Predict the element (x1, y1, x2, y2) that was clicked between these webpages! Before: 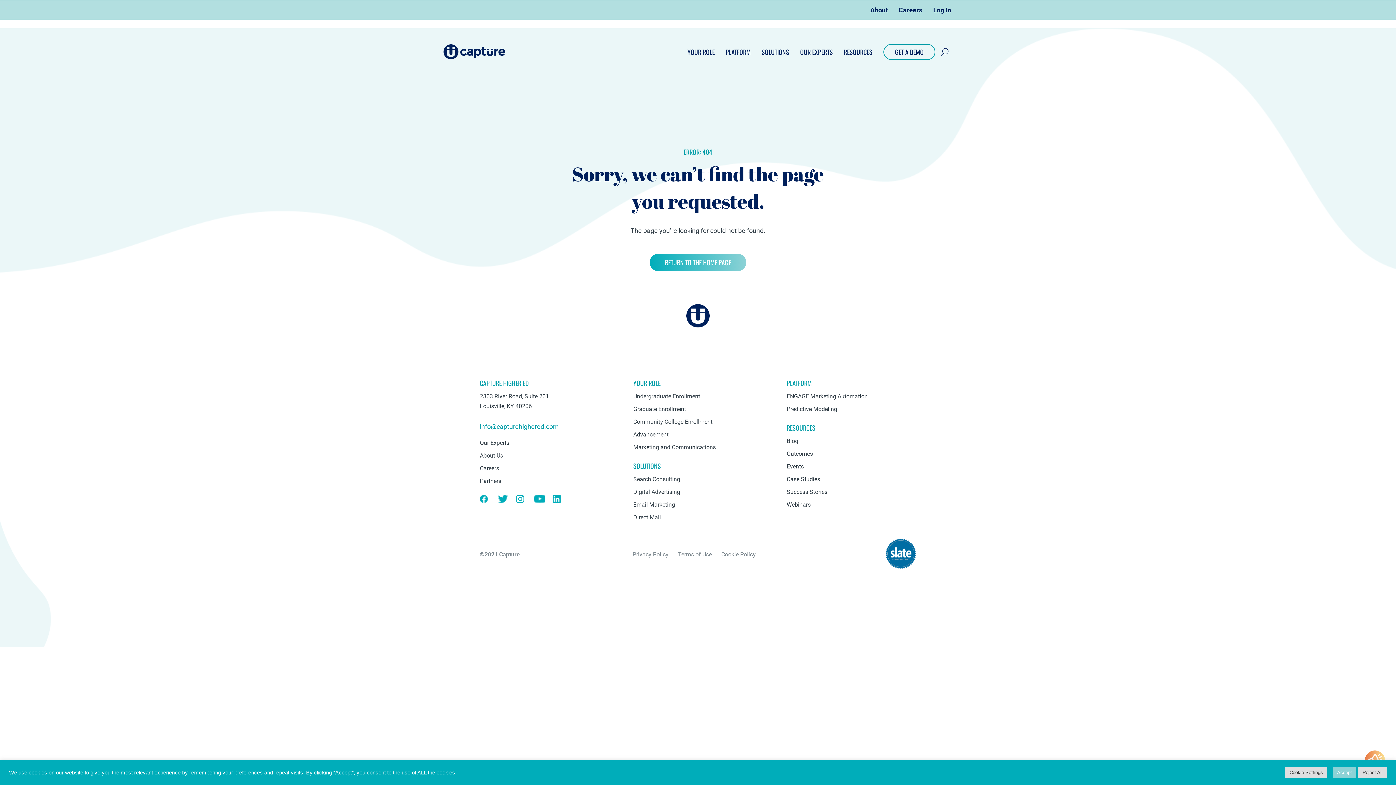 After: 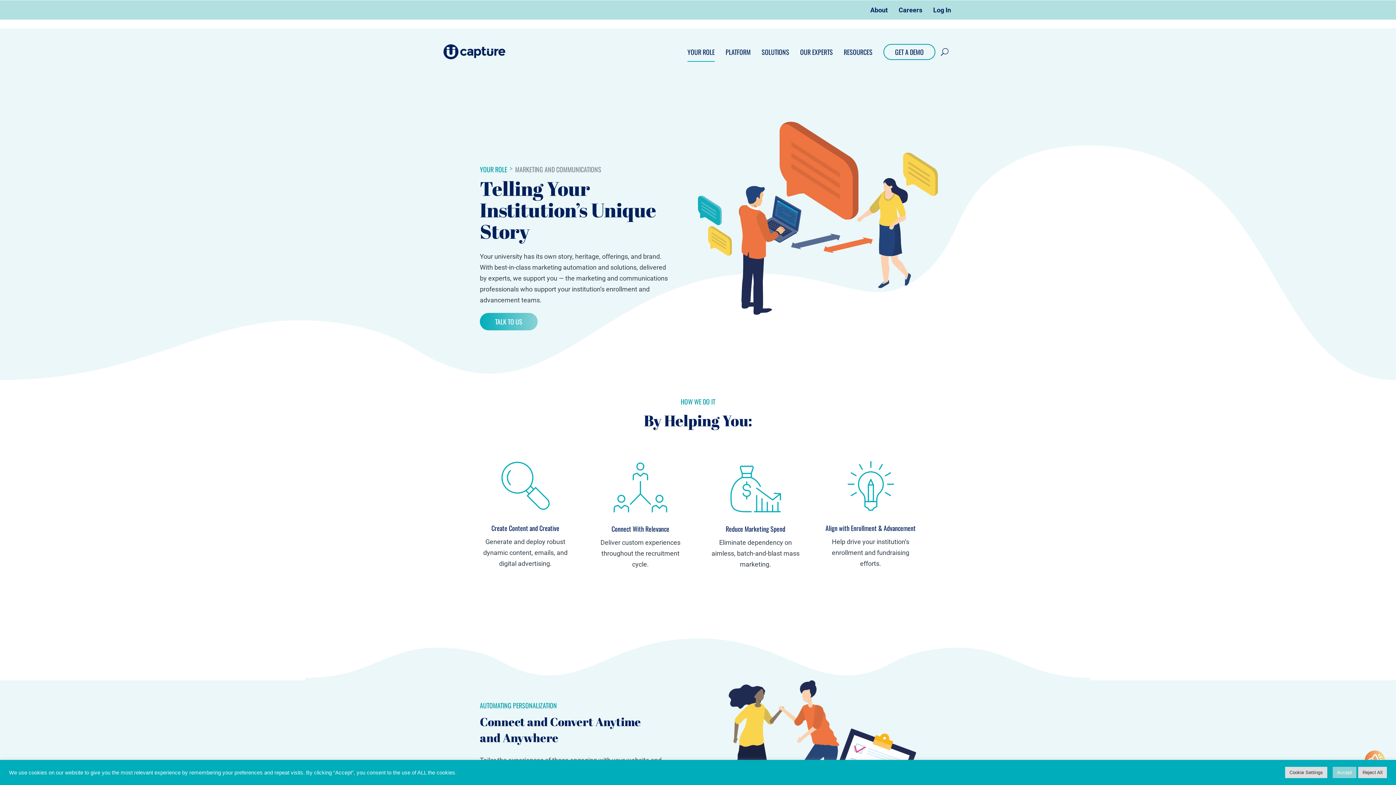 Action: label: Marketing and Communications bbox: (633, 444, 716, 450)